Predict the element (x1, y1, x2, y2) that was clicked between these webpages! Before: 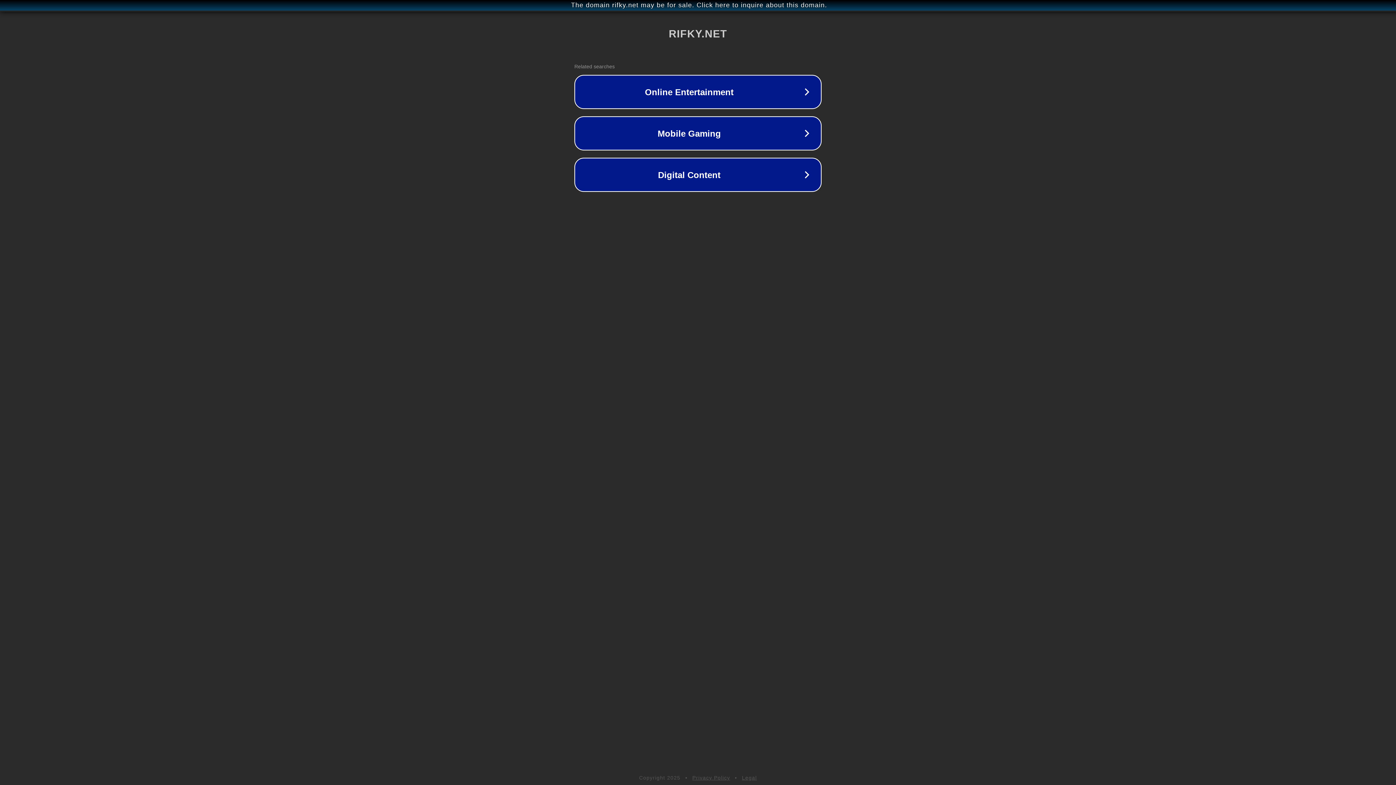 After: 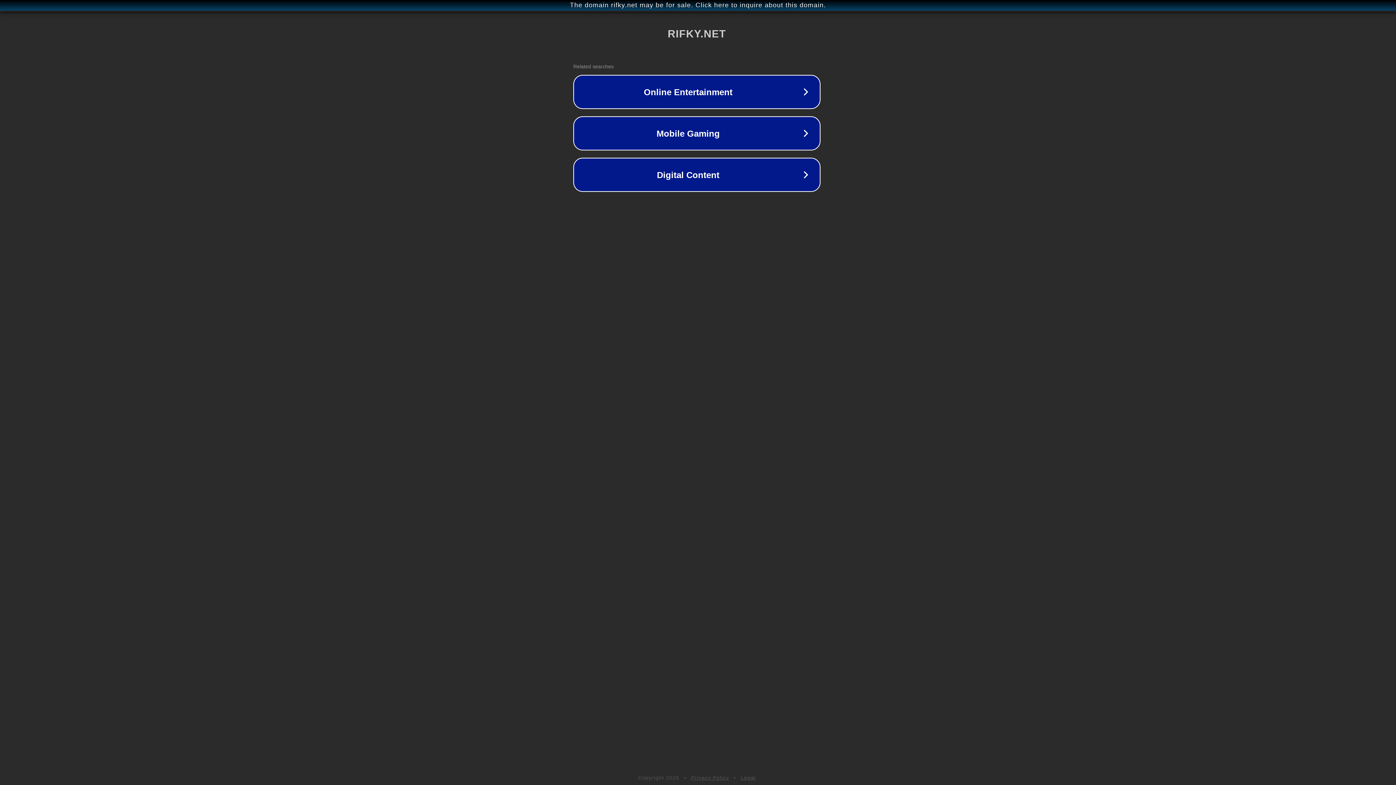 Action: bbox: (1, 1, 1397, 9) label: The domain rifky.net may be for sale. Click here to inquire about this domain.